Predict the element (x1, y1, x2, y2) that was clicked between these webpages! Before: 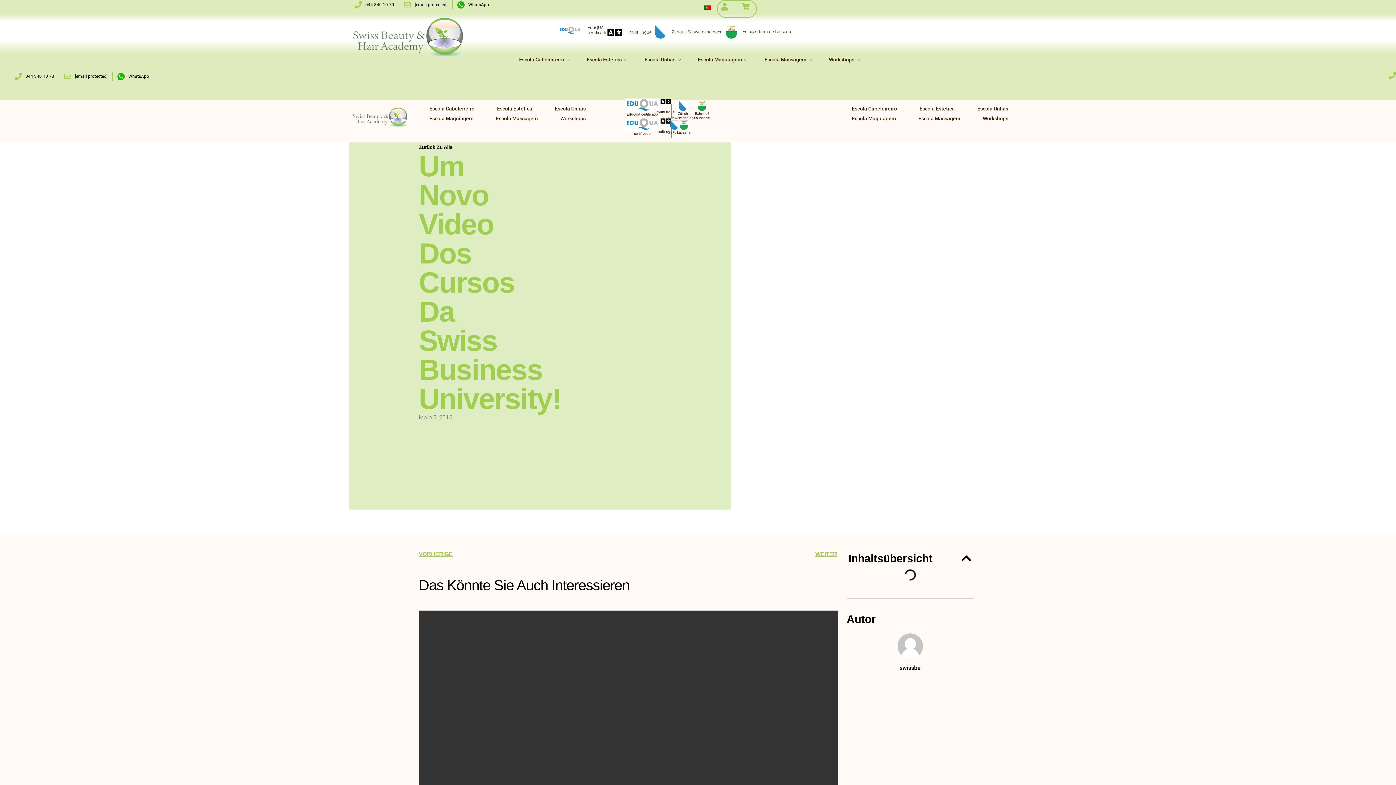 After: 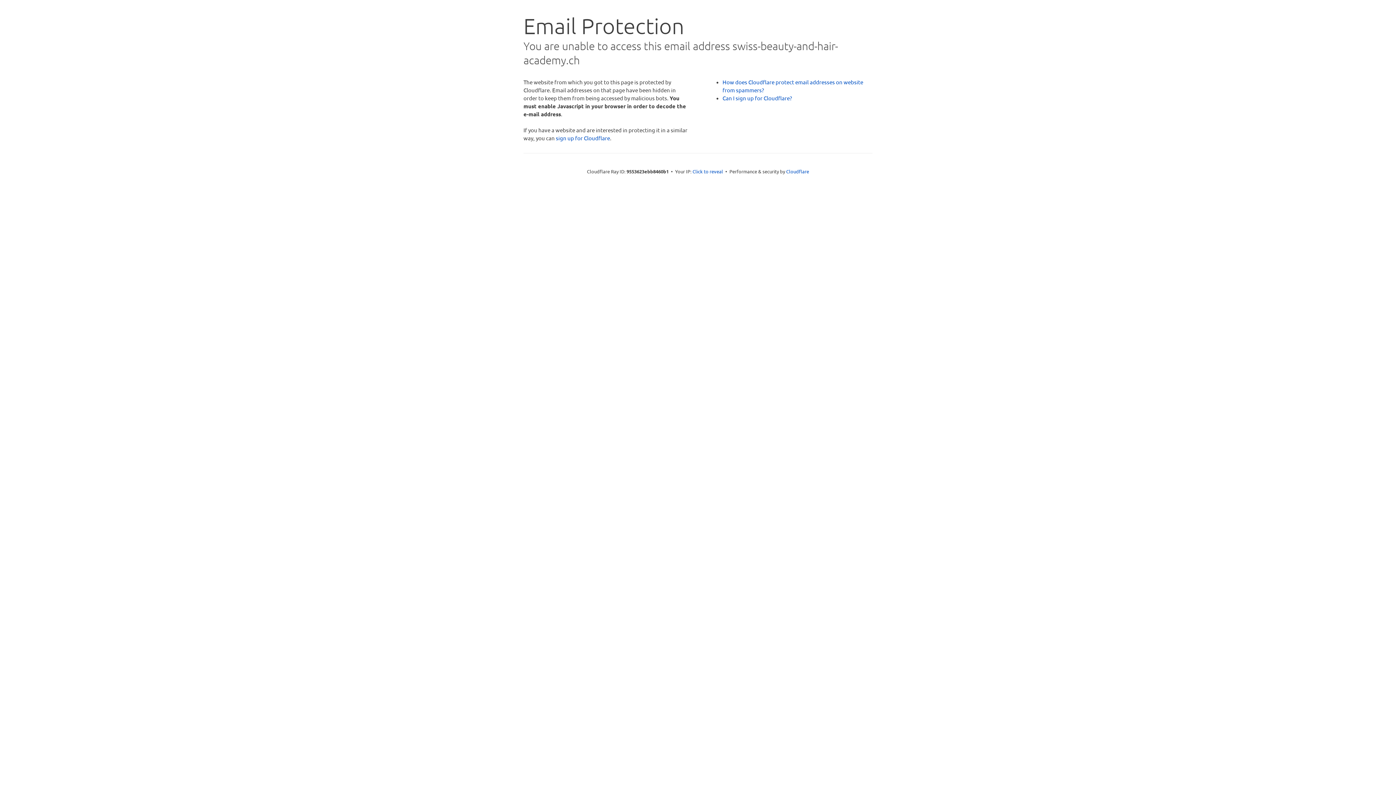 Action: label: [email protected] bbox: (404, 0, 447, 9)